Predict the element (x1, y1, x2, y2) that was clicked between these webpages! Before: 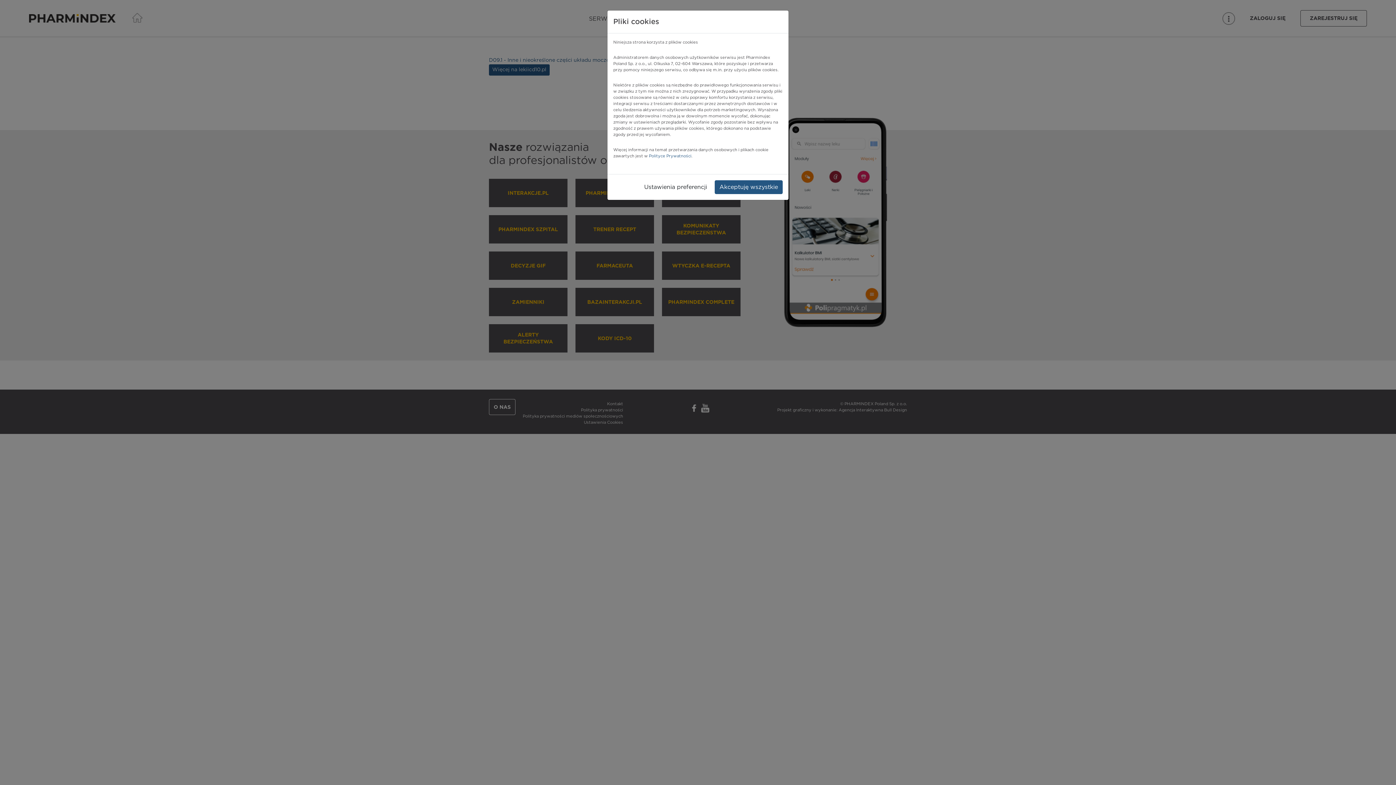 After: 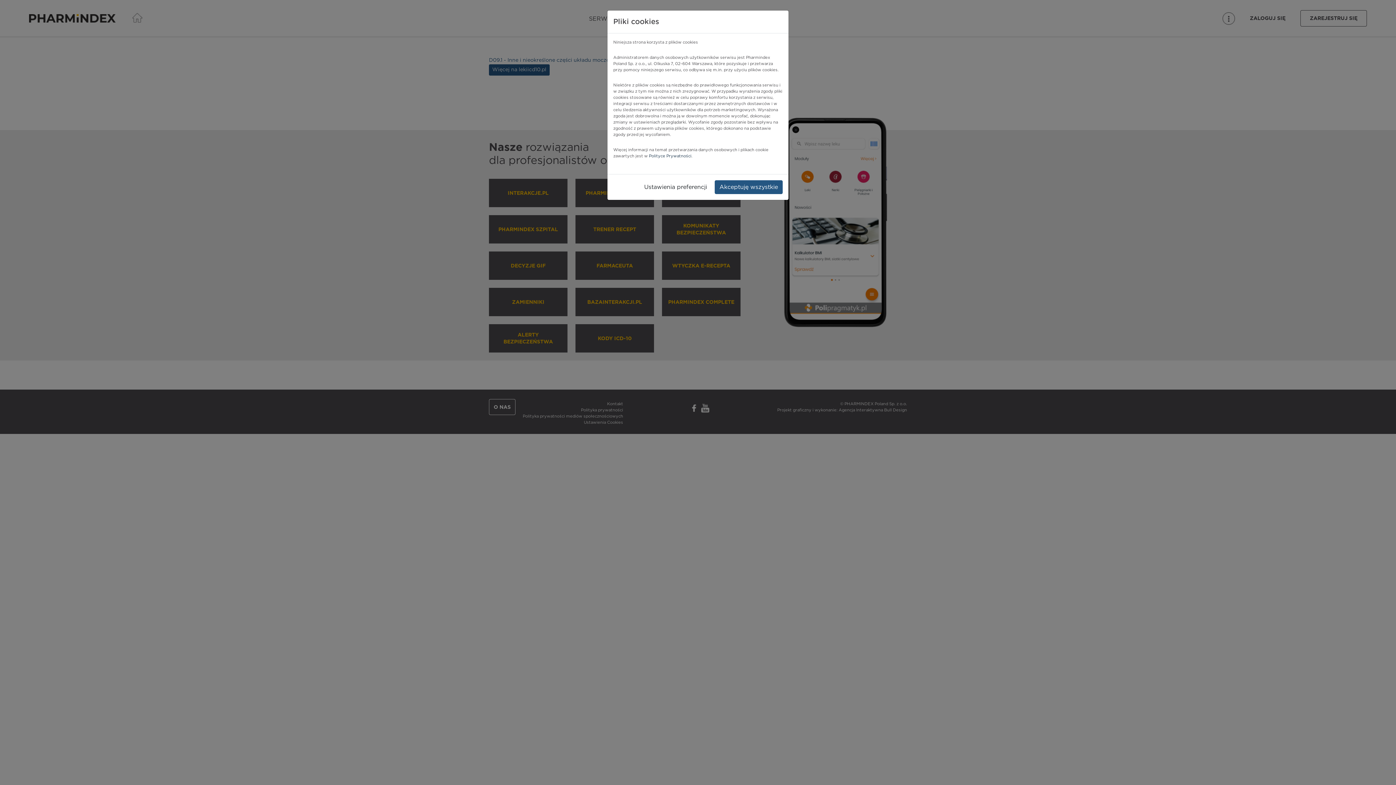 Action: label: Polityce Prywatności bbox: (649, 154, 691, 158)